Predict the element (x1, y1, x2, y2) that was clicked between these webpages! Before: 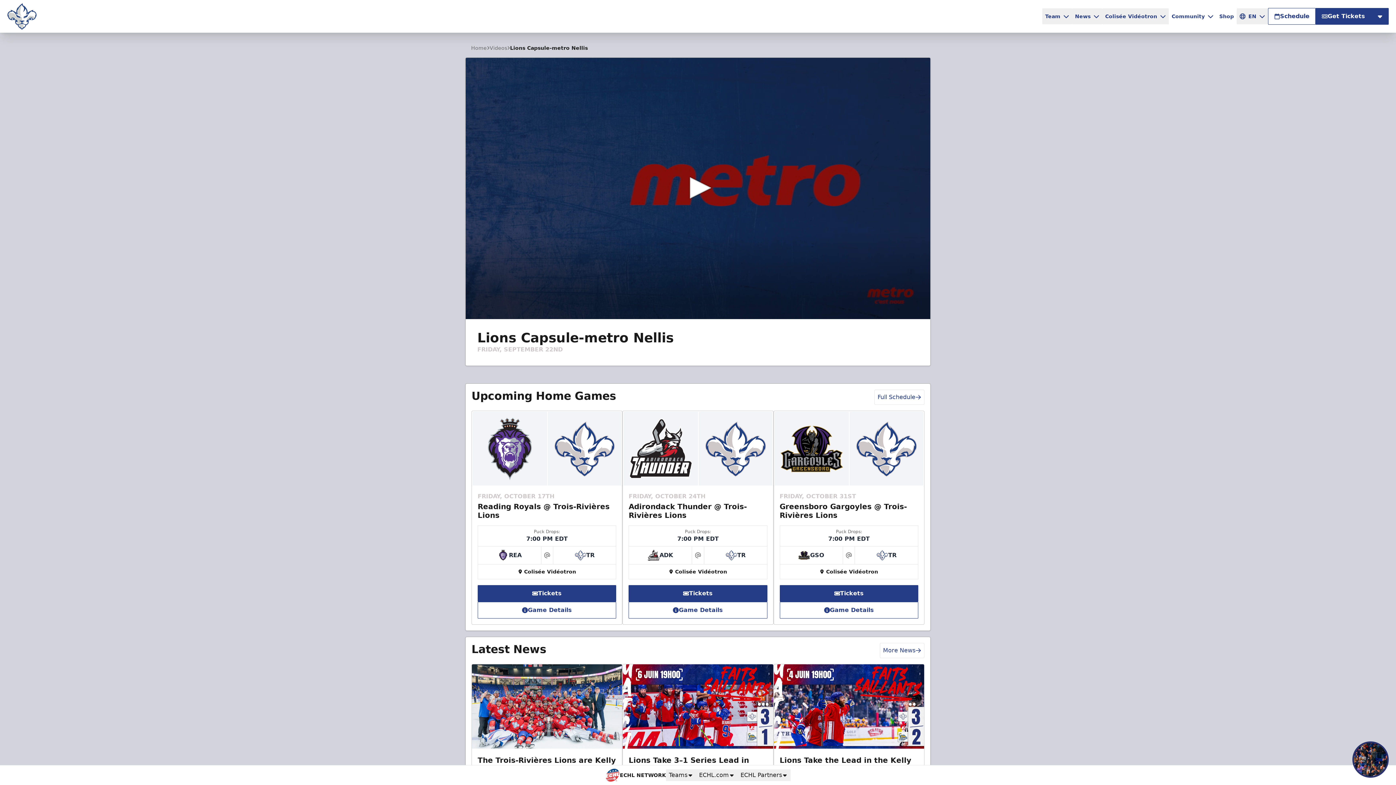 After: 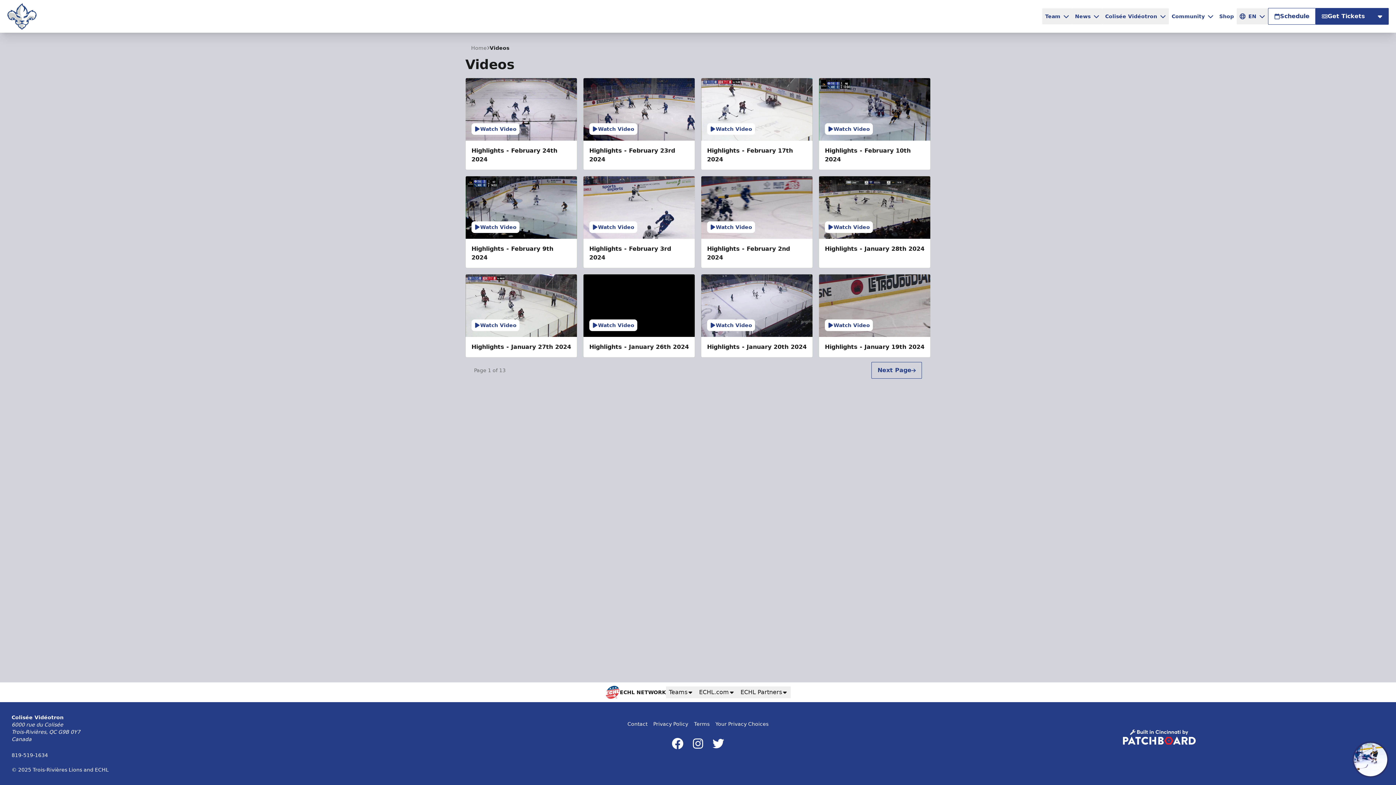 Action: label: Videos bbox: (489, 44, 510, 51)